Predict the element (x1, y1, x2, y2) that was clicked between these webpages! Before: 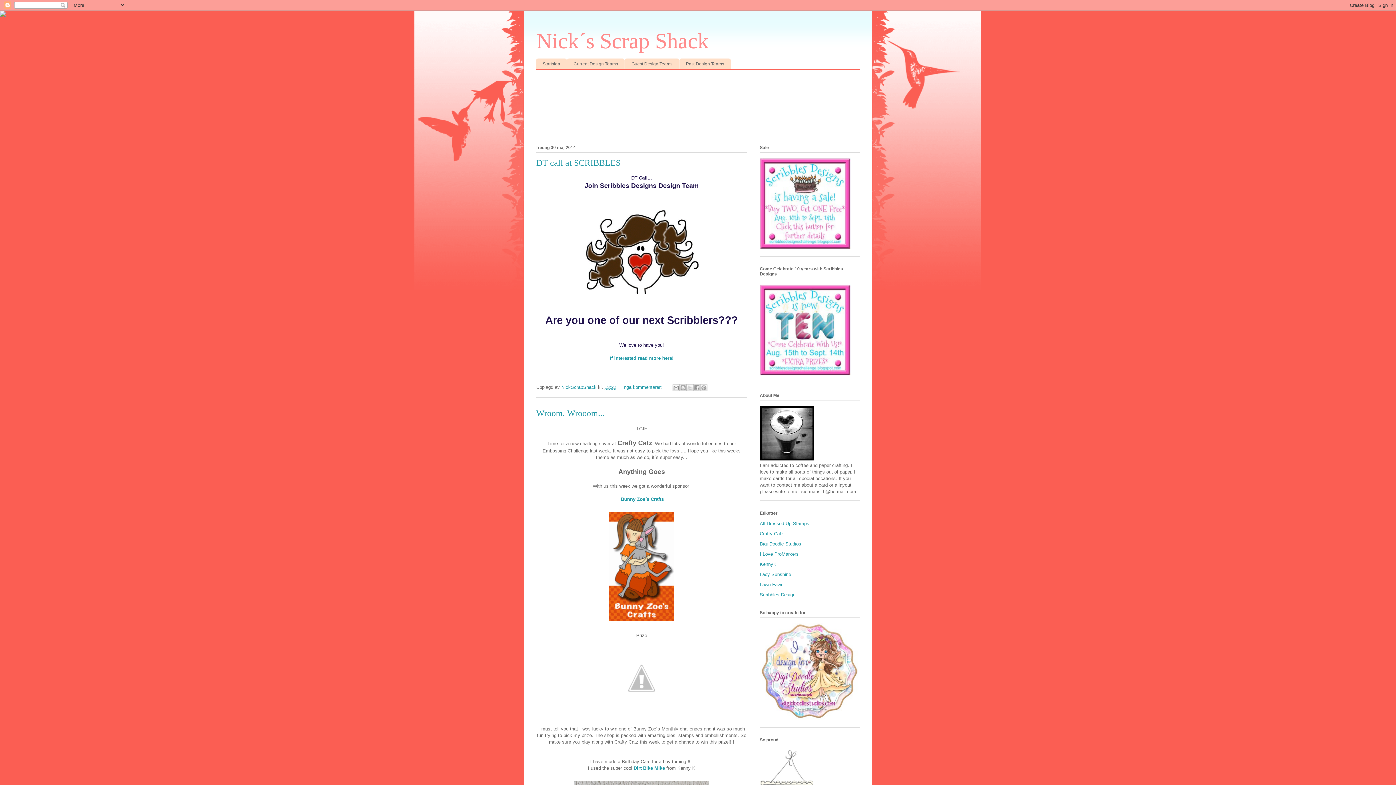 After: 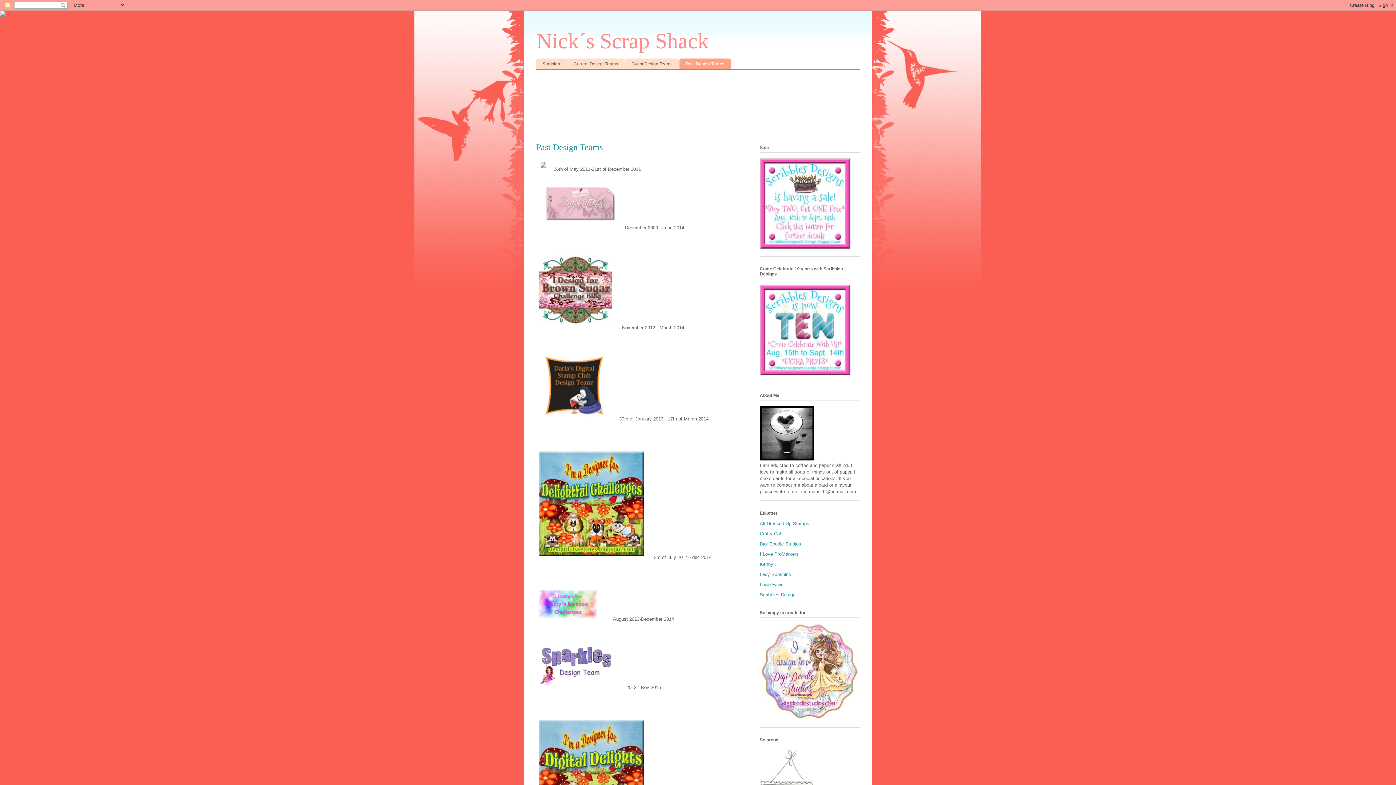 Action: bbox: (679, 58, 730, 69) label: Past Design Teams